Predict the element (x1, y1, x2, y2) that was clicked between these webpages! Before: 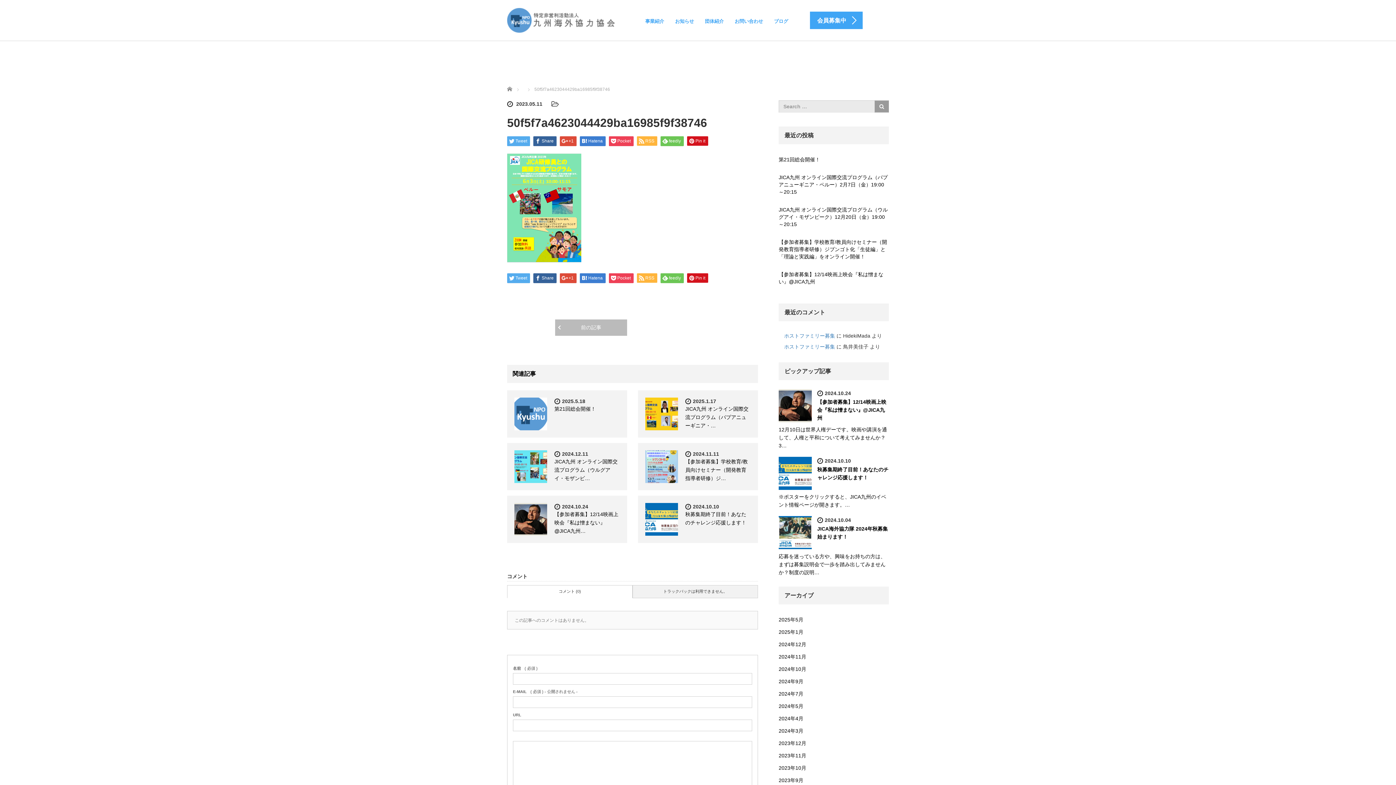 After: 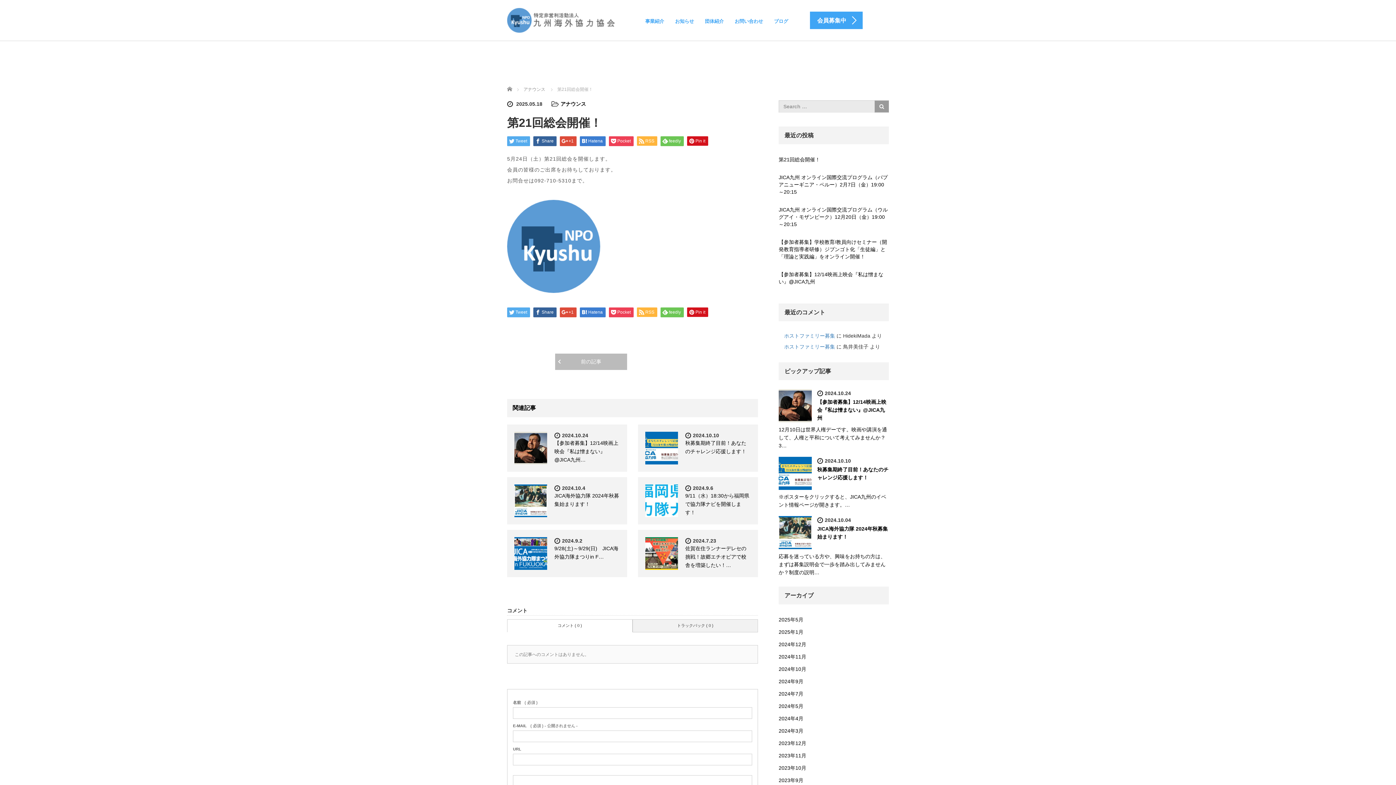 Action: bbox: (514, 397, 547, 430)